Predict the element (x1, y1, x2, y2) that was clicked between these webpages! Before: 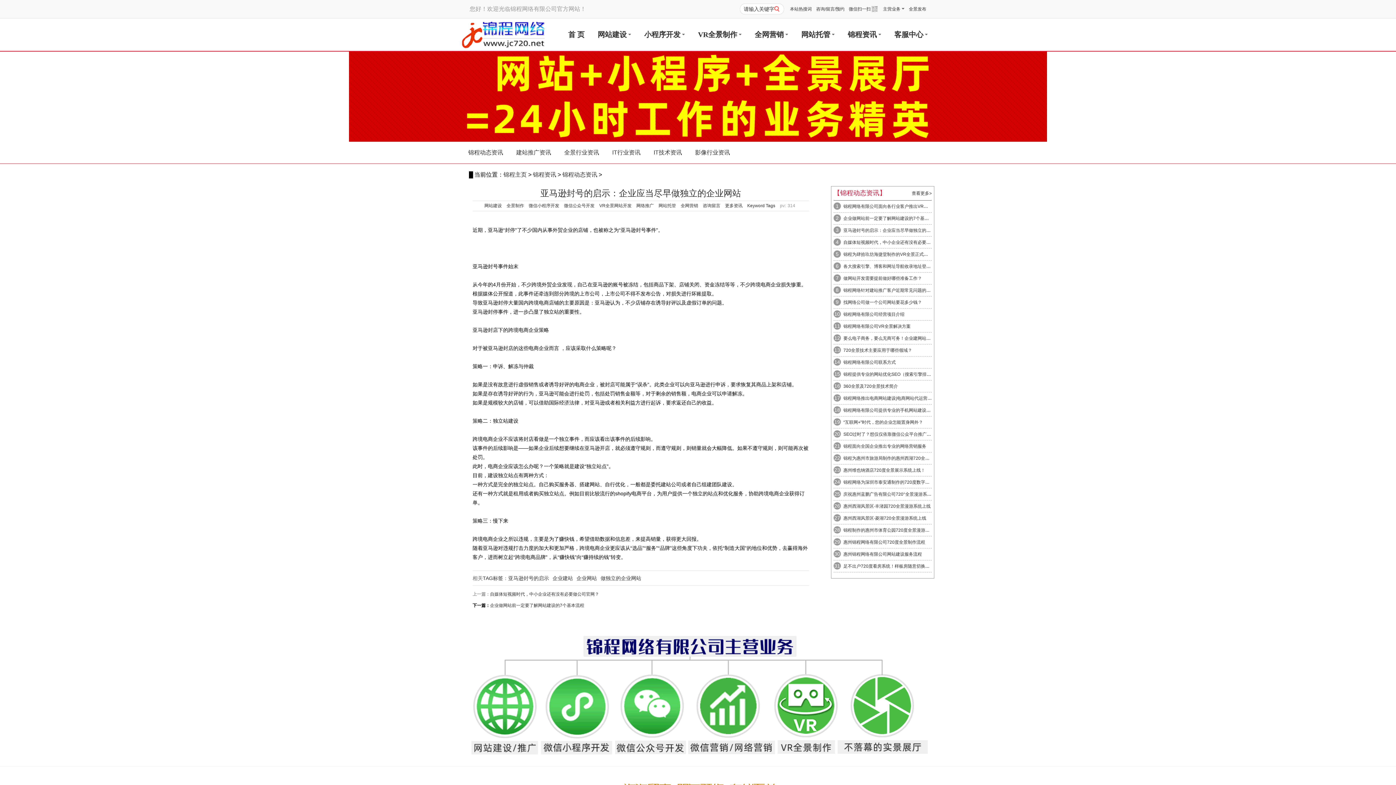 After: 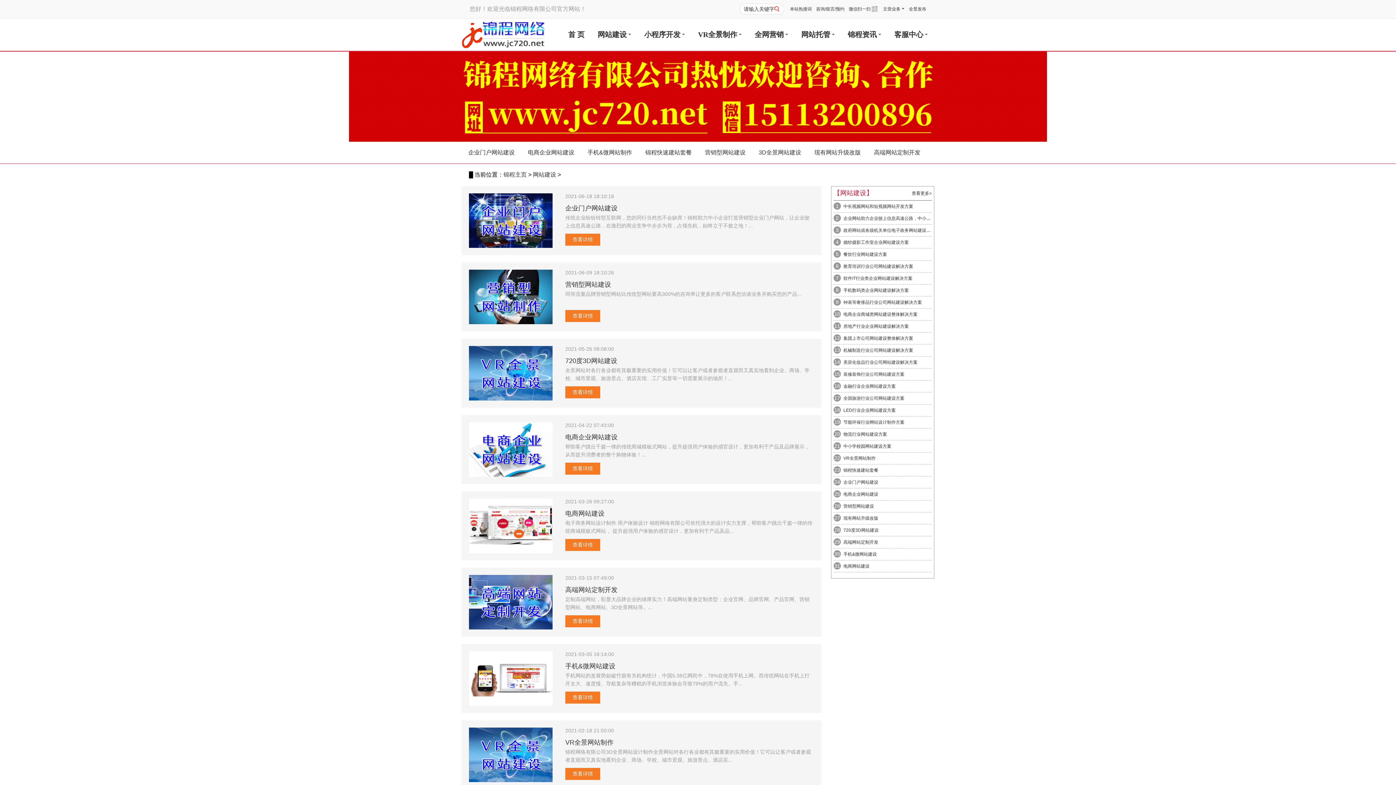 Action: label: 网站建设 bbox: (591, 18, 637, 50)